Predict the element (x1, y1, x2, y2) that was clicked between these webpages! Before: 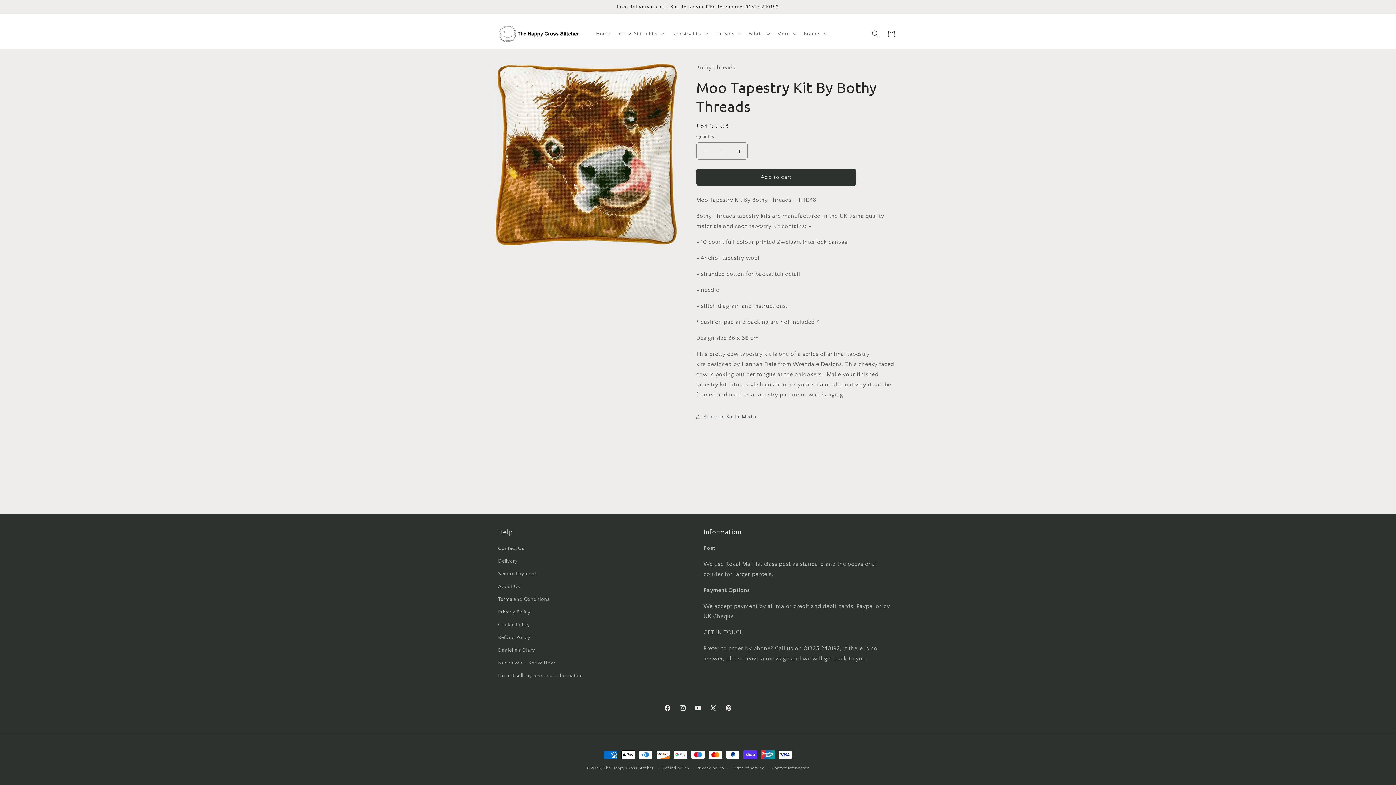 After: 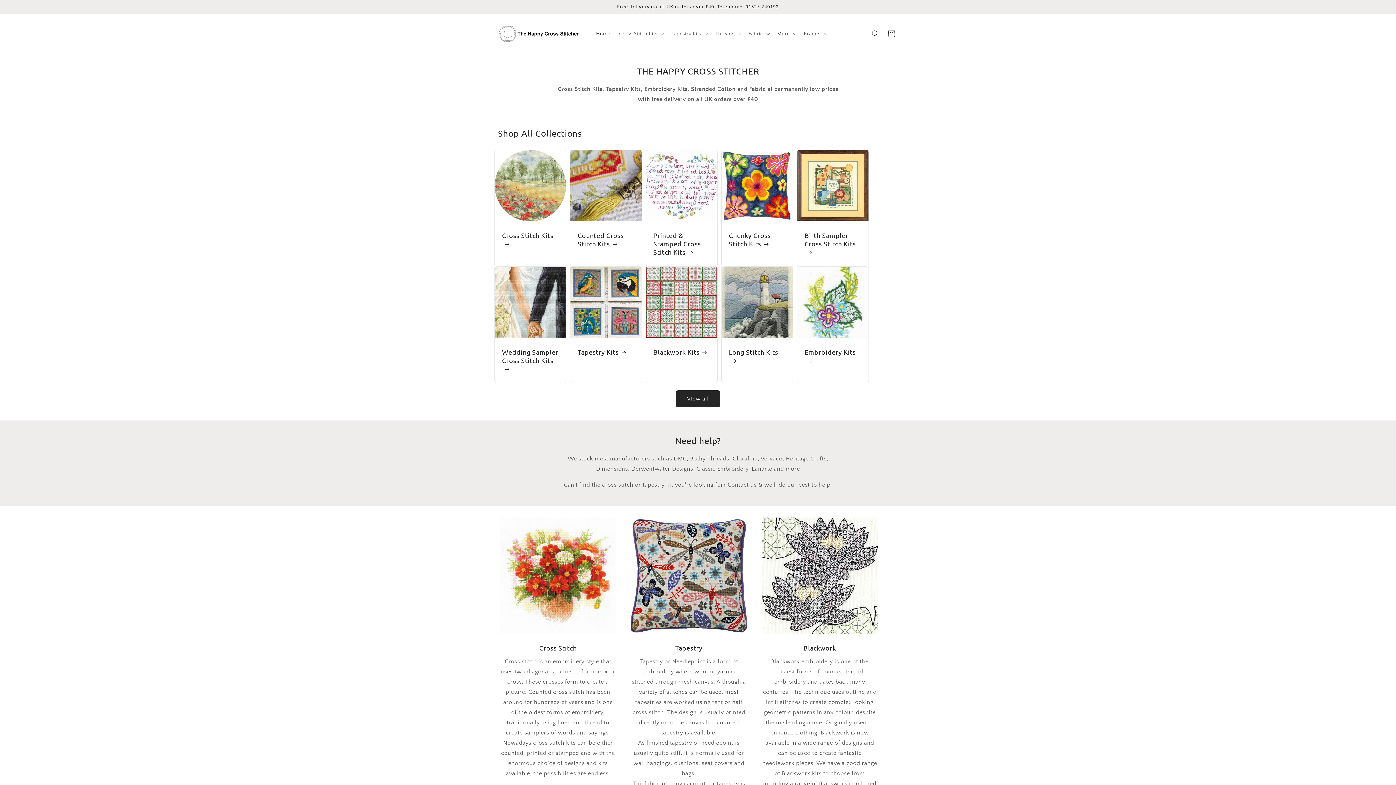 Action: bbox: (495, 22, 584, 44)